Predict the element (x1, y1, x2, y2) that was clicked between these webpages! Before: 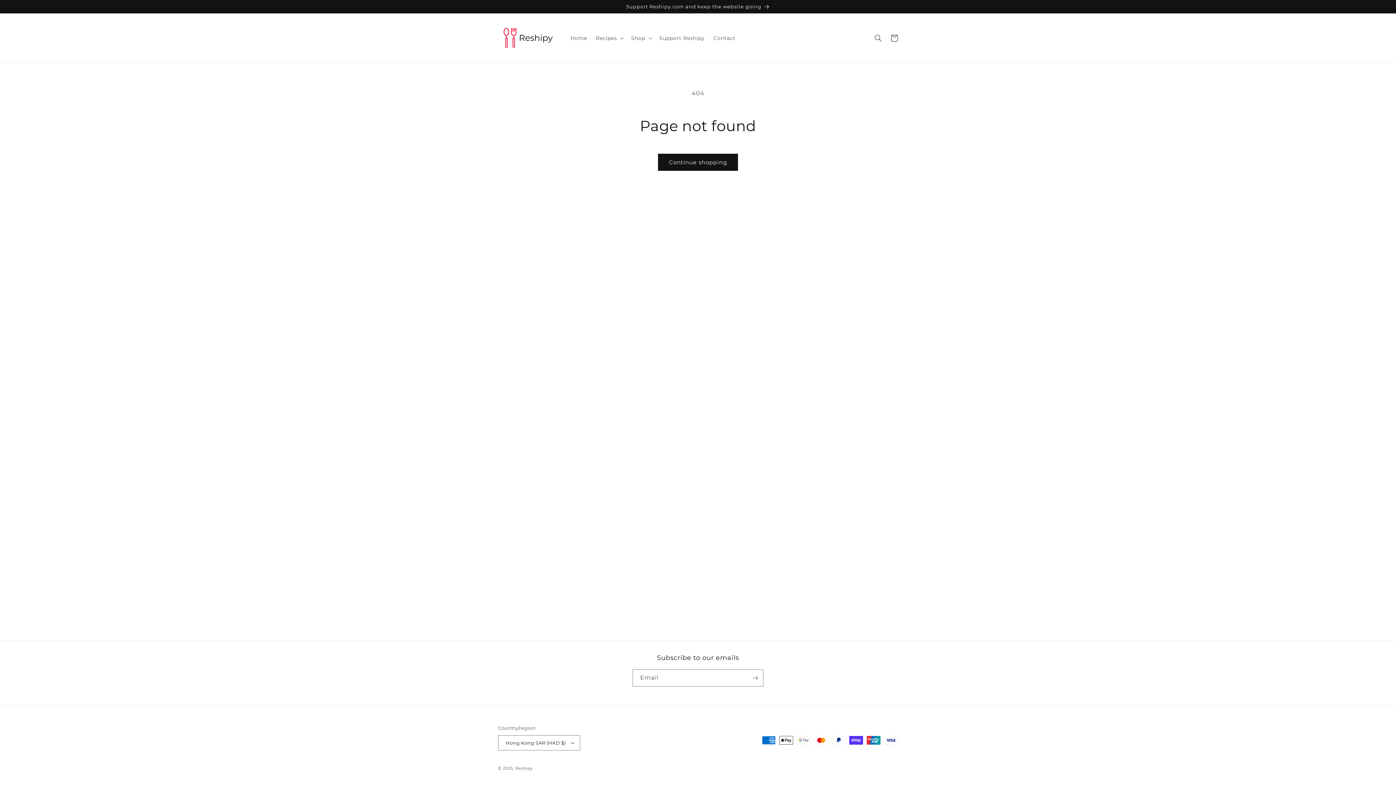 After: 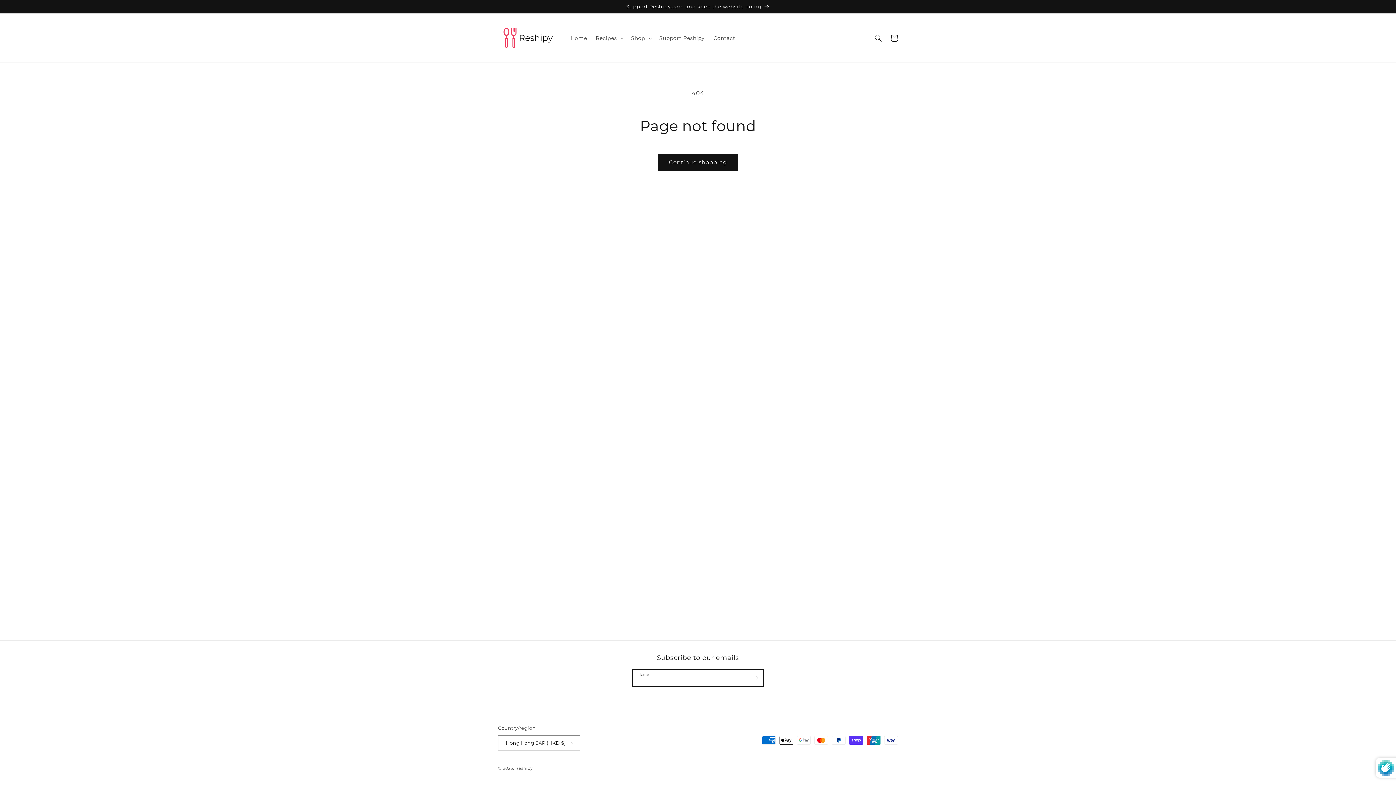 Action: bbox: (747, 669, 763, 686) label: Subscribe